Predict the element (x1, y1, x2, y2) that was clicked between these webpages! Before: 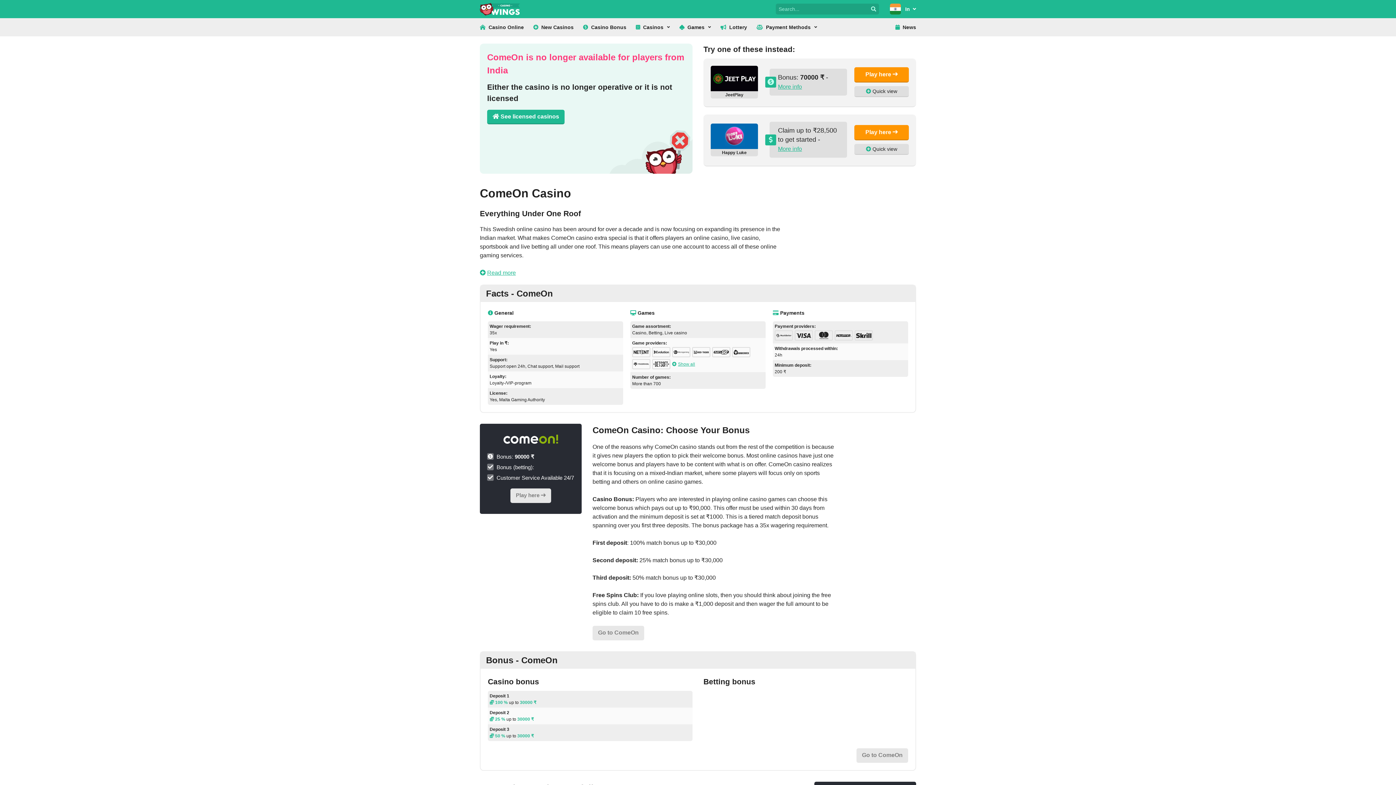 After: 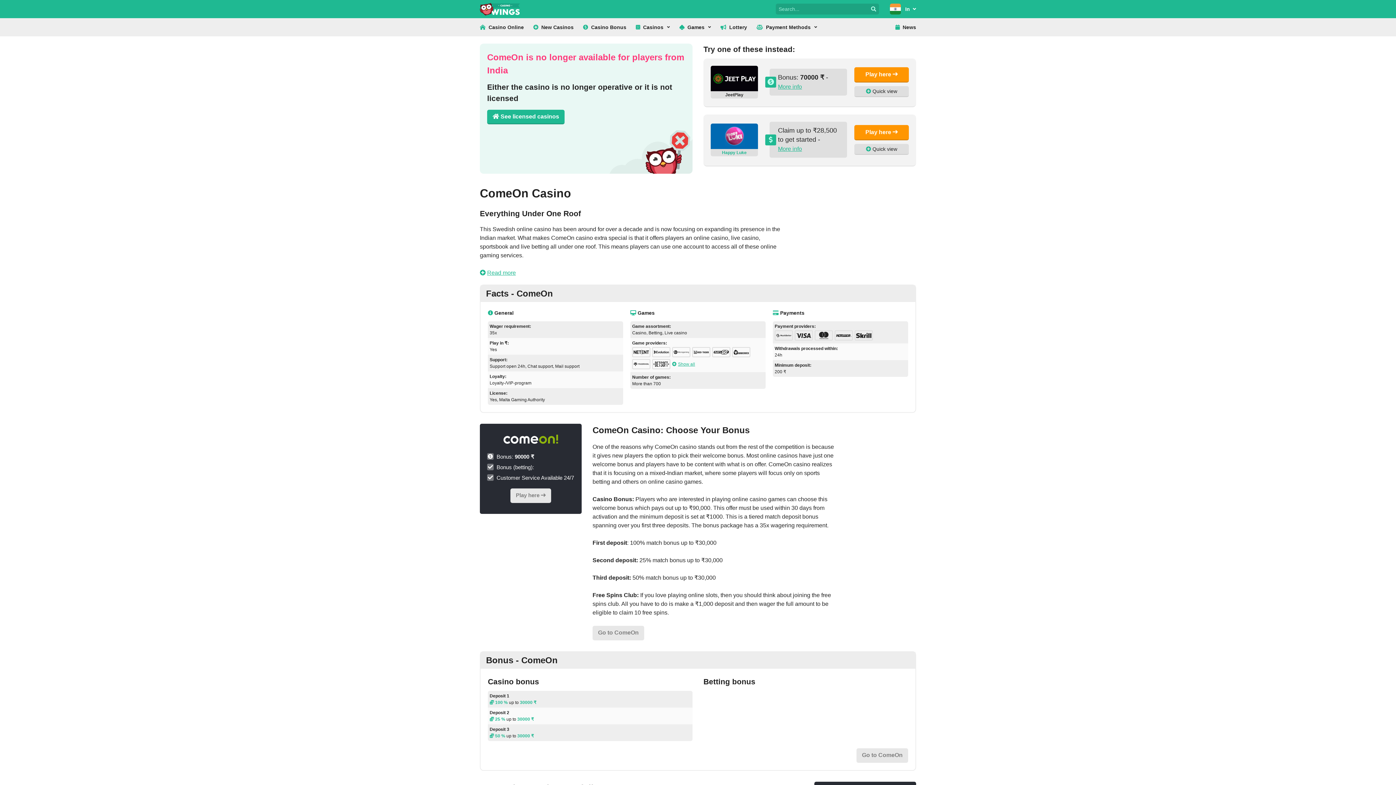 Action: bbox: (710, 149, 758, 156) label: Happy Luke